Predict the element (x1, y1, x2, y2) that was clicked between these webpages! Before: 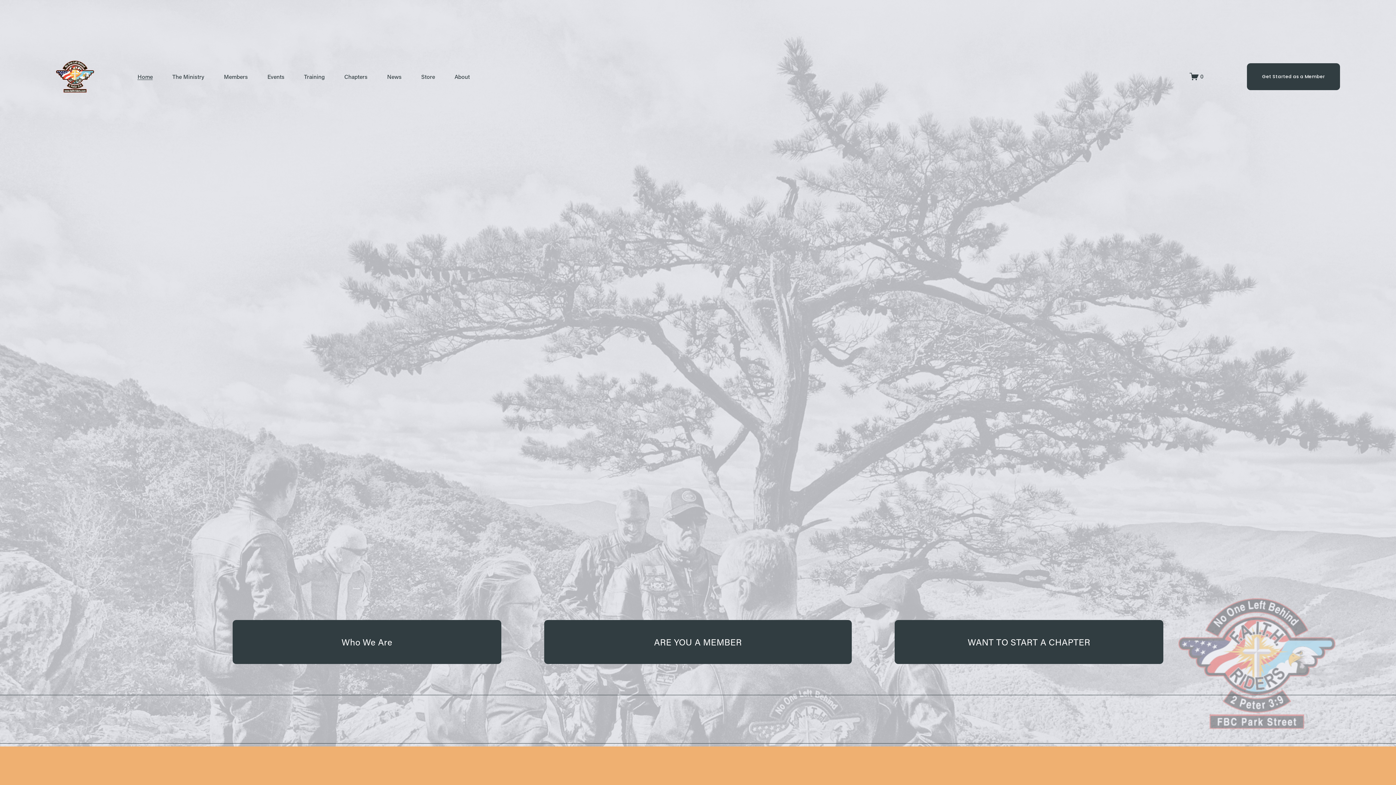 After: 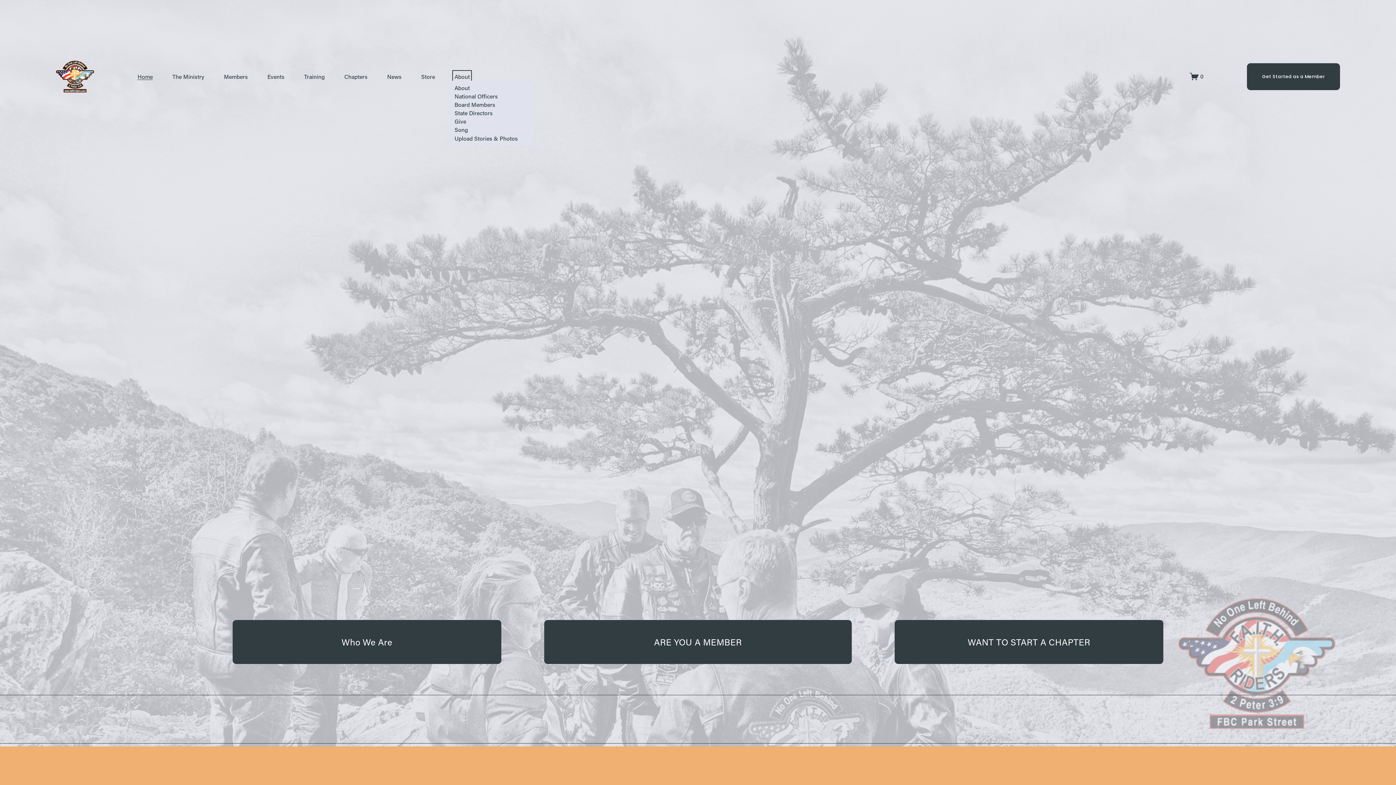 Action: bbox: (454, 72, 469, 80) label: folder dropdown